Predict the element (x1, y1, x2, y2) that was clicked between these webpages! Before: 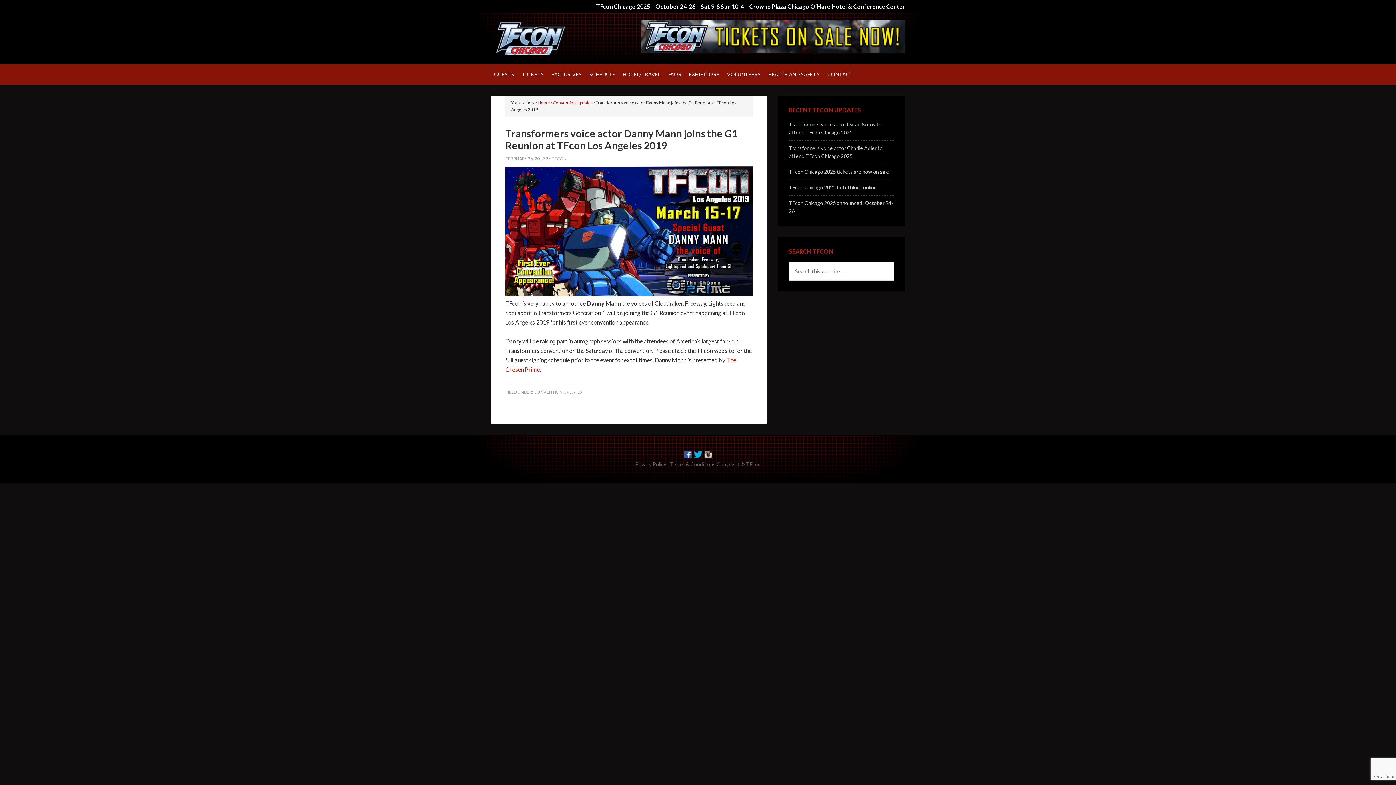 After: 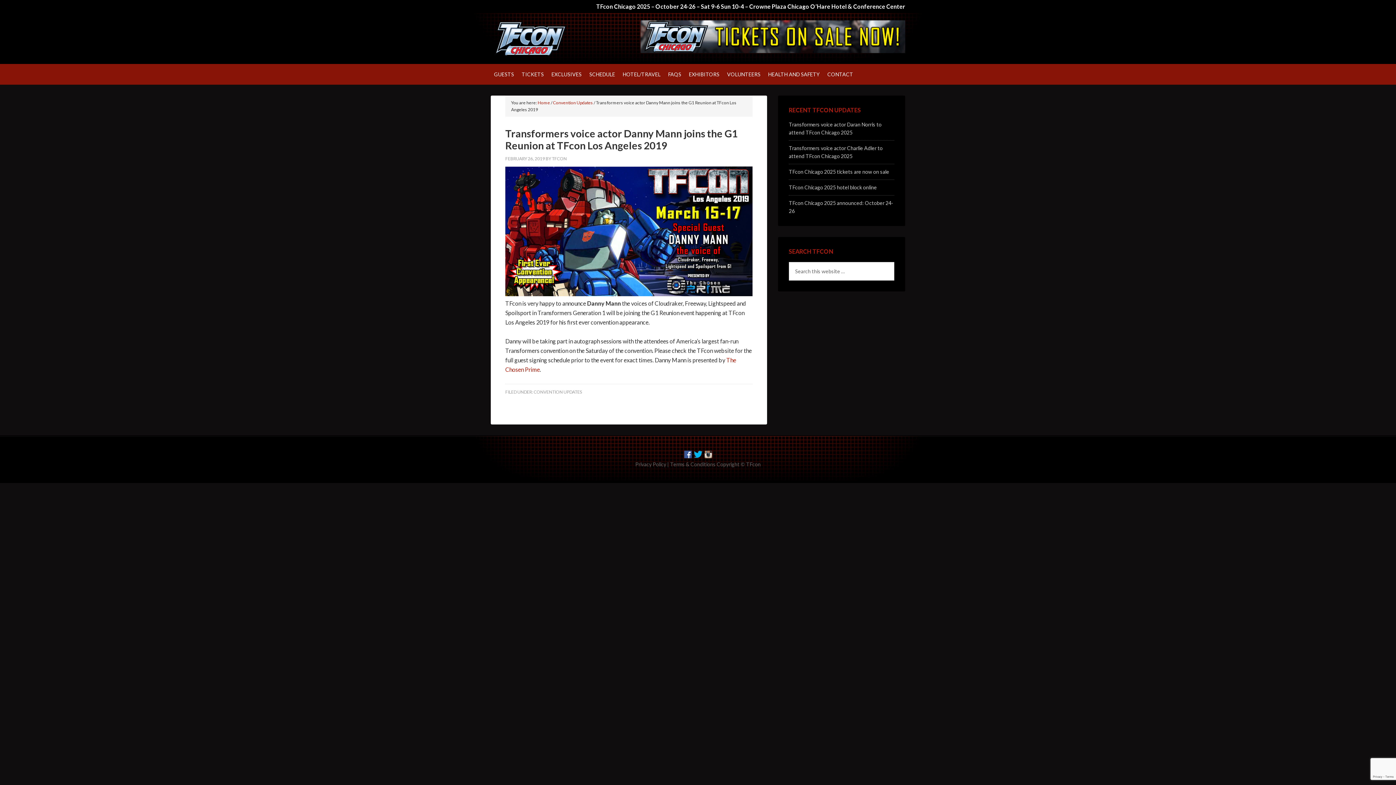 Action: bbox: (703, 453, 712, 459)